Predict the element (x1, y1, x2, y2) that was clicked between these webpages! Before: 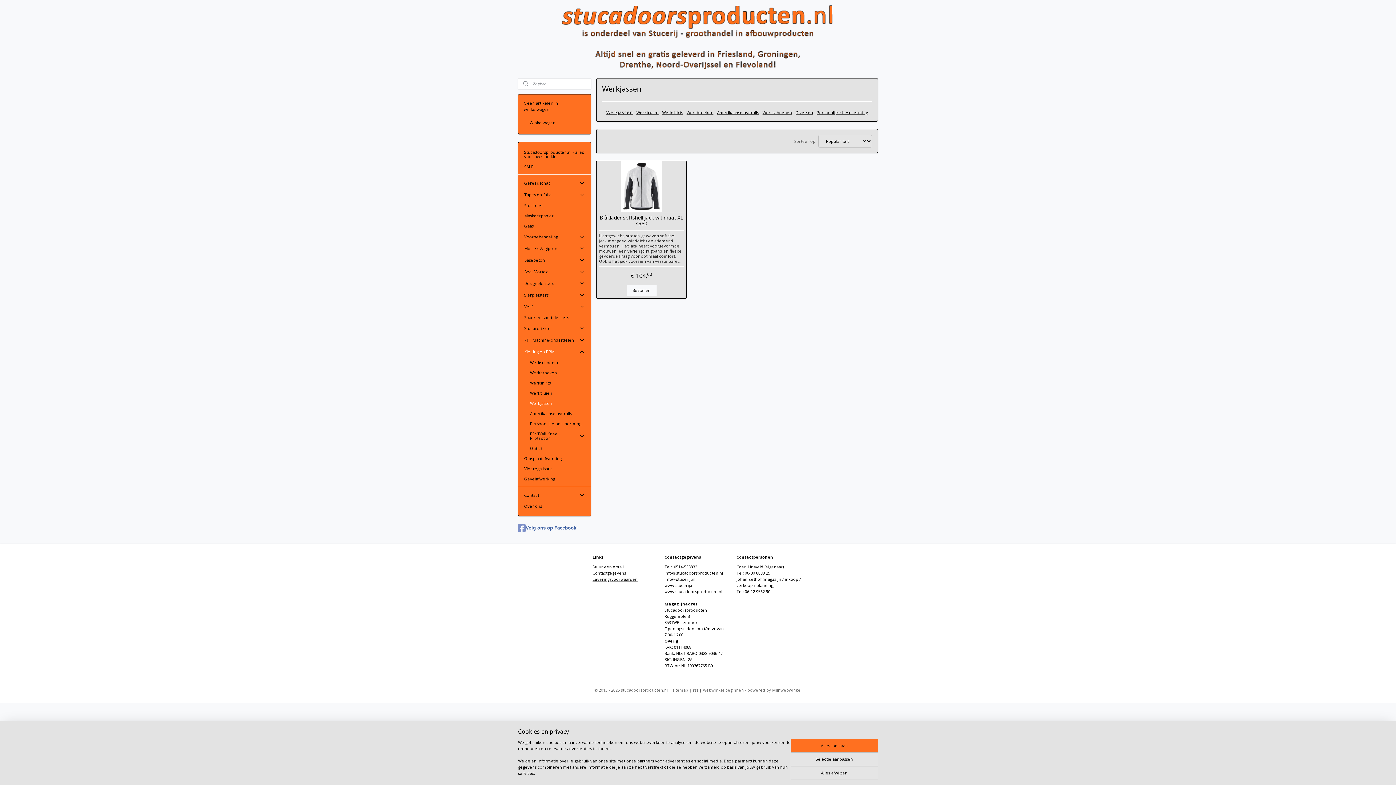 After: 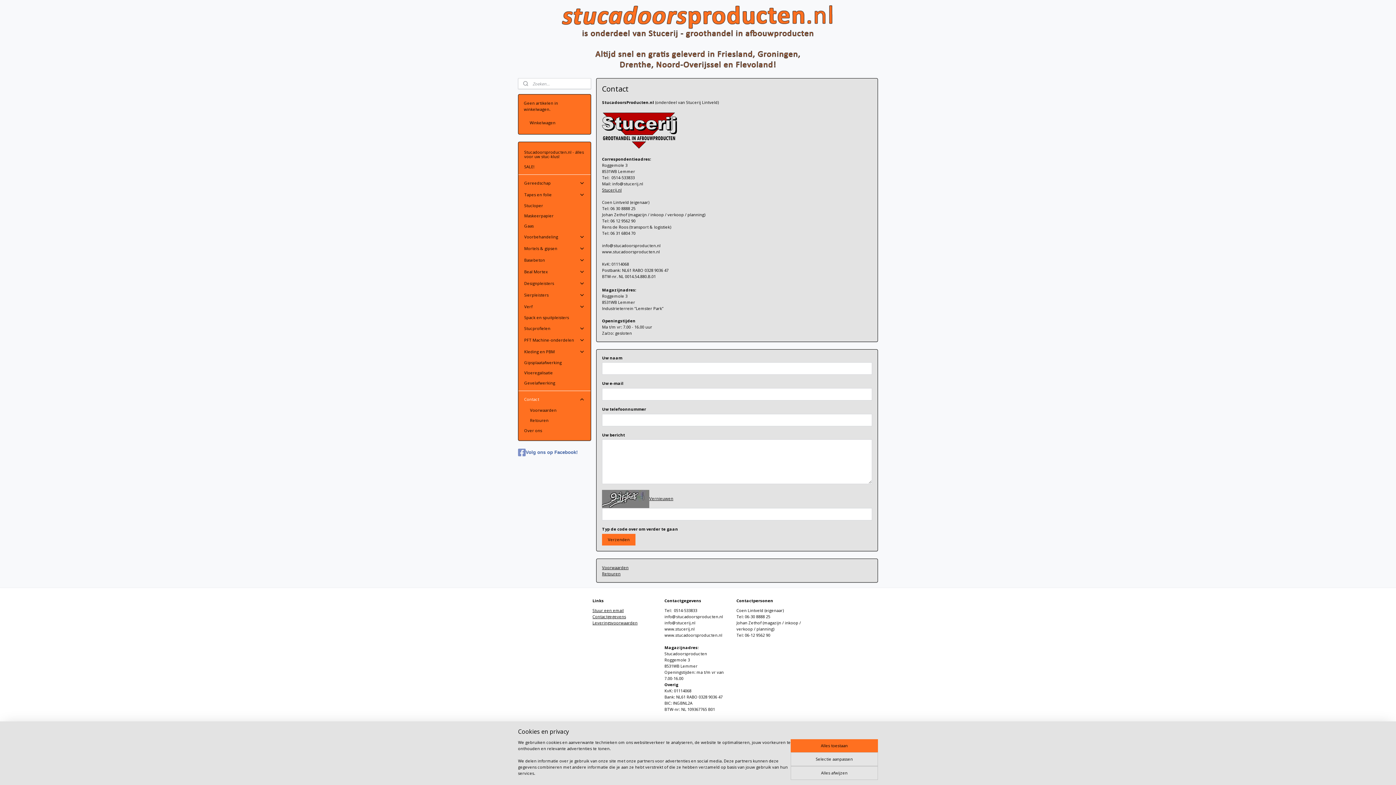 Action: bbox: (518, 489, 591, 501) label: Contact